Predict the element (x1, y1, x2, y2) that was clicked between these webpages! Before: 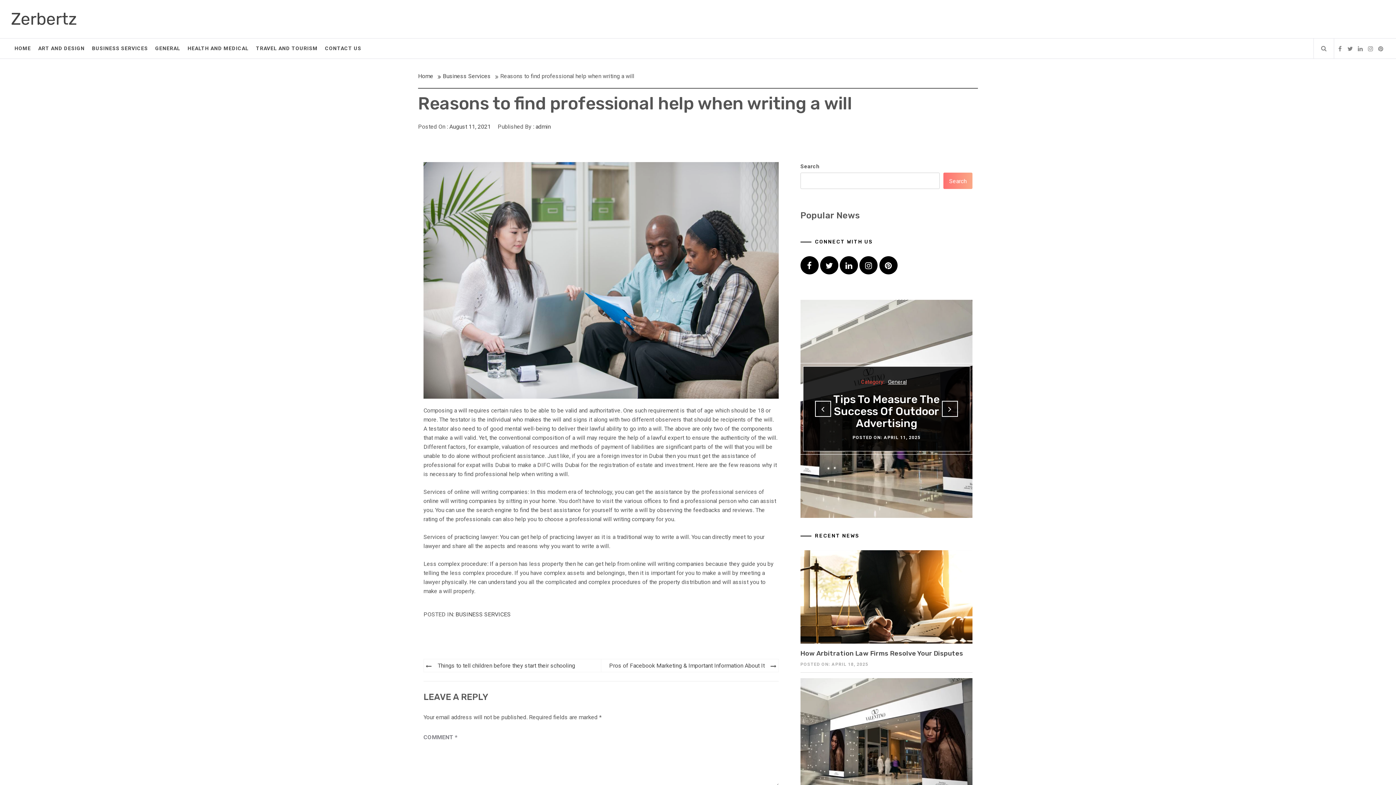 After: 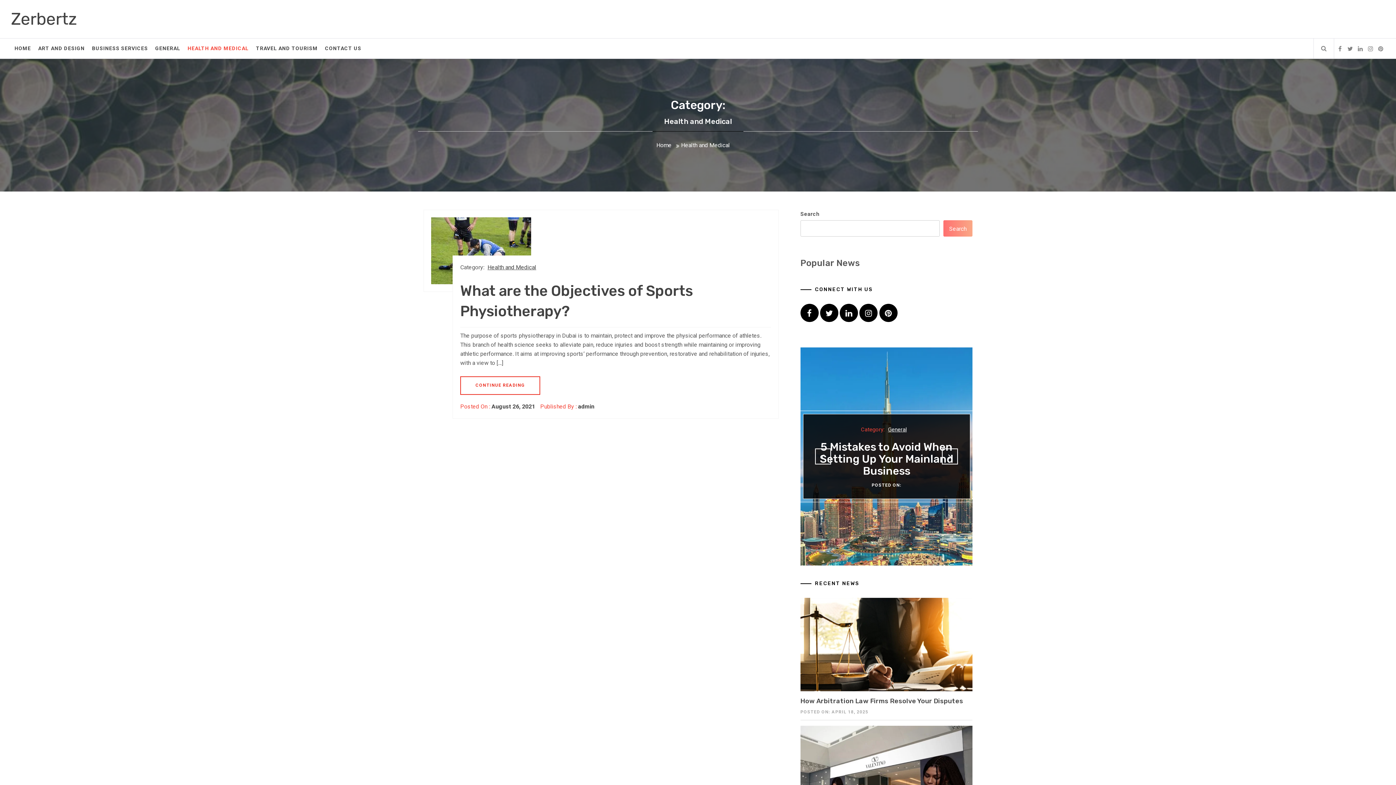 Action: label: HEALTH AND MEDICAL bbox: (184, 38, 252, 58)